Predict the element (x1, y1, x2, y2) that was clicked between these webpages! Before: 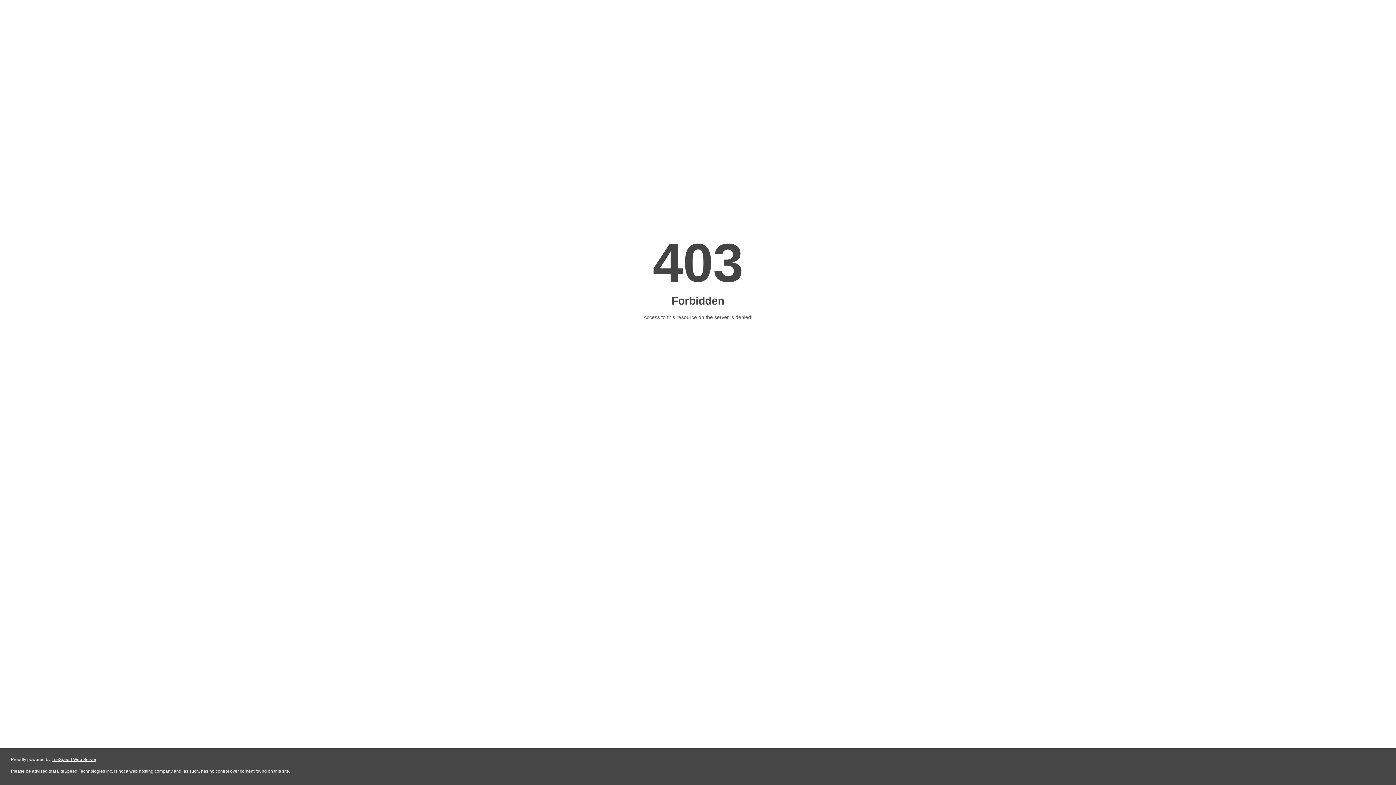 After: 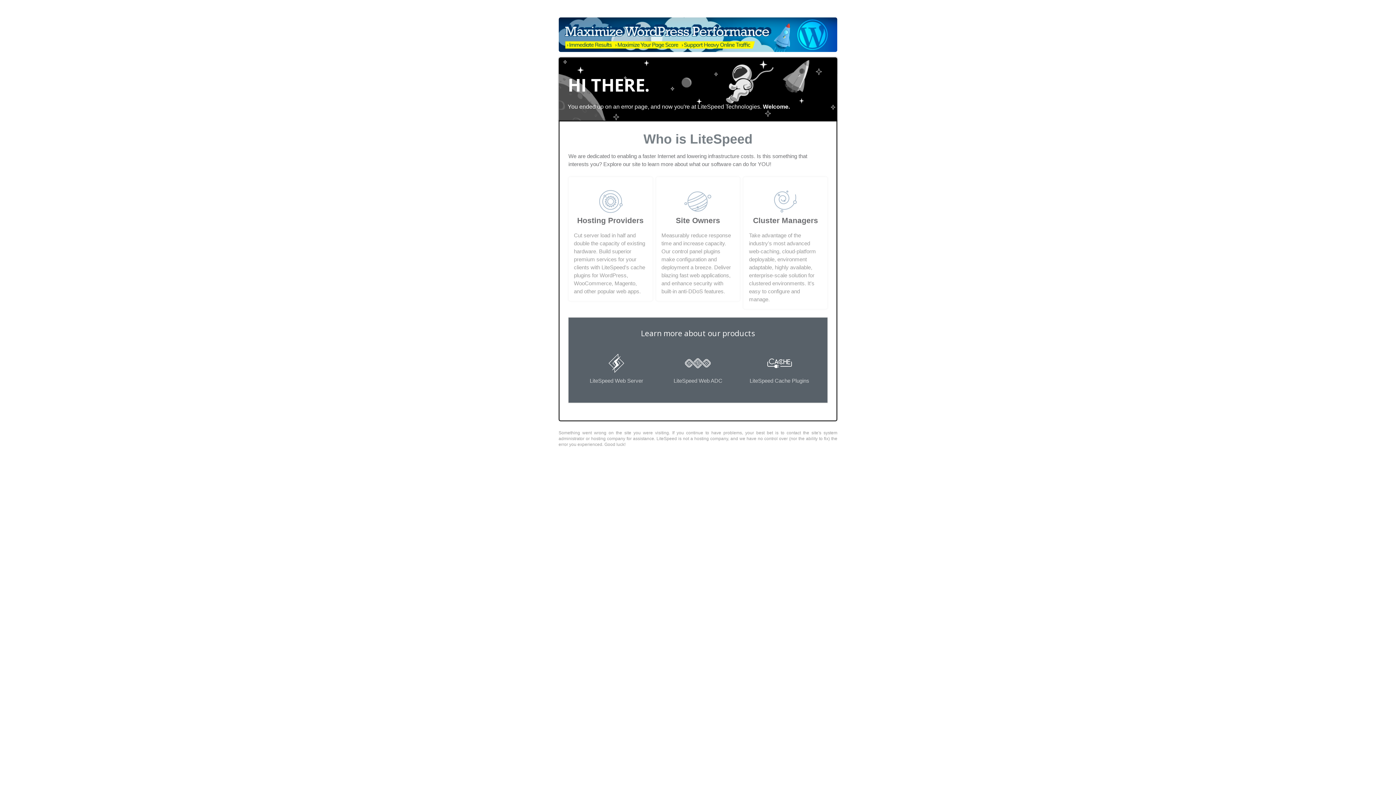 Action: label: LiteSpeed Web Server bbox: (51, 757, 96, 762)